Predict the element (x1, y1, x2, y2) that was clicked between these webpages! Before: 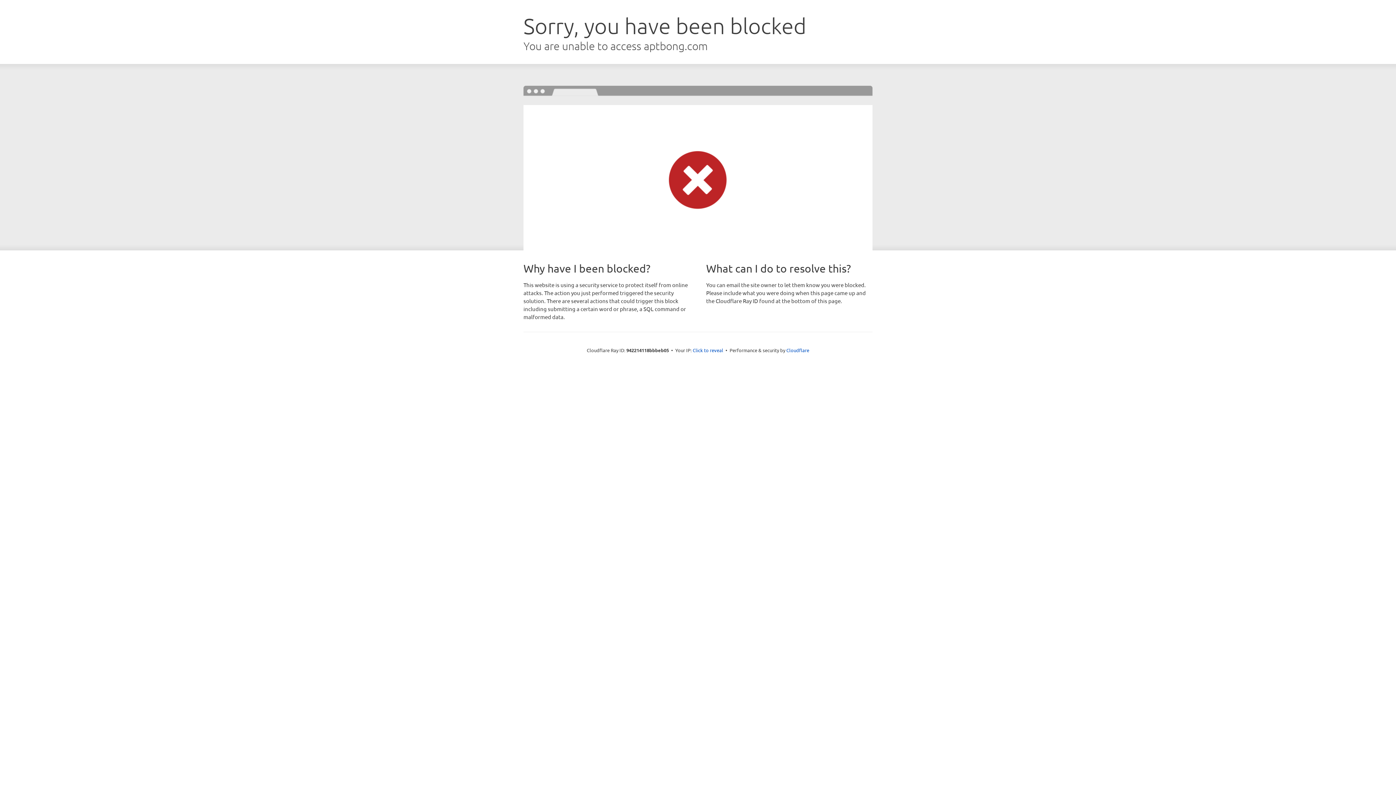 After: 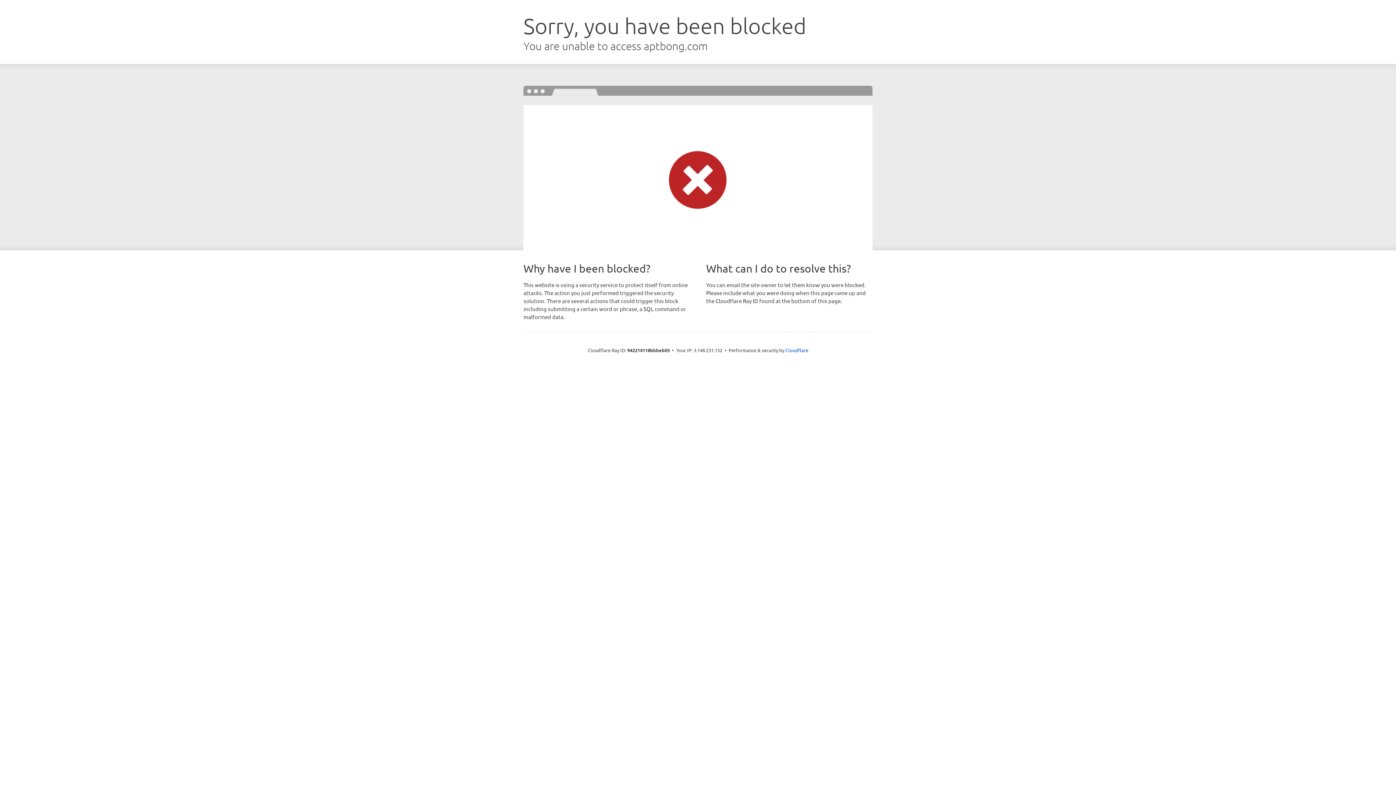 Action: label: Click to reveal bbox: (692, 346, 723, 353)